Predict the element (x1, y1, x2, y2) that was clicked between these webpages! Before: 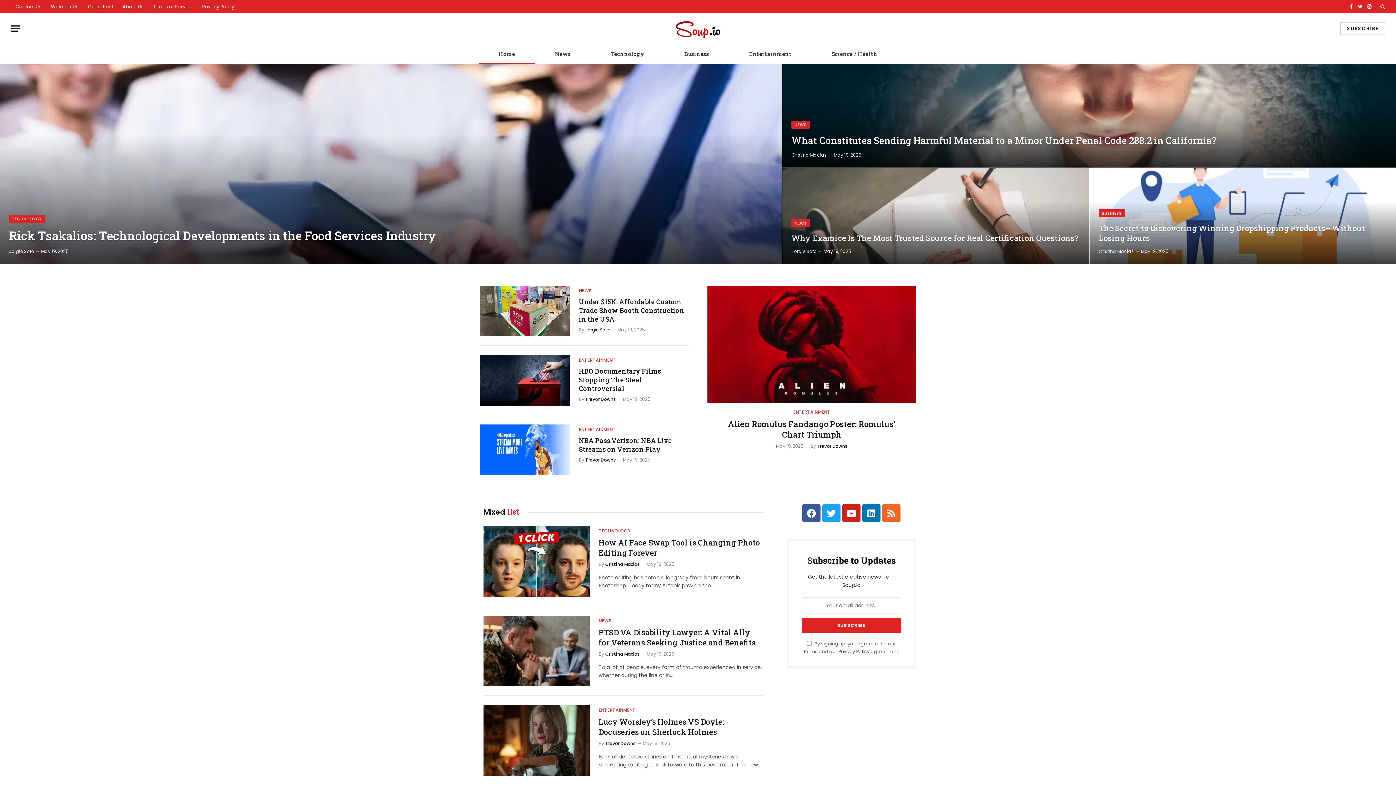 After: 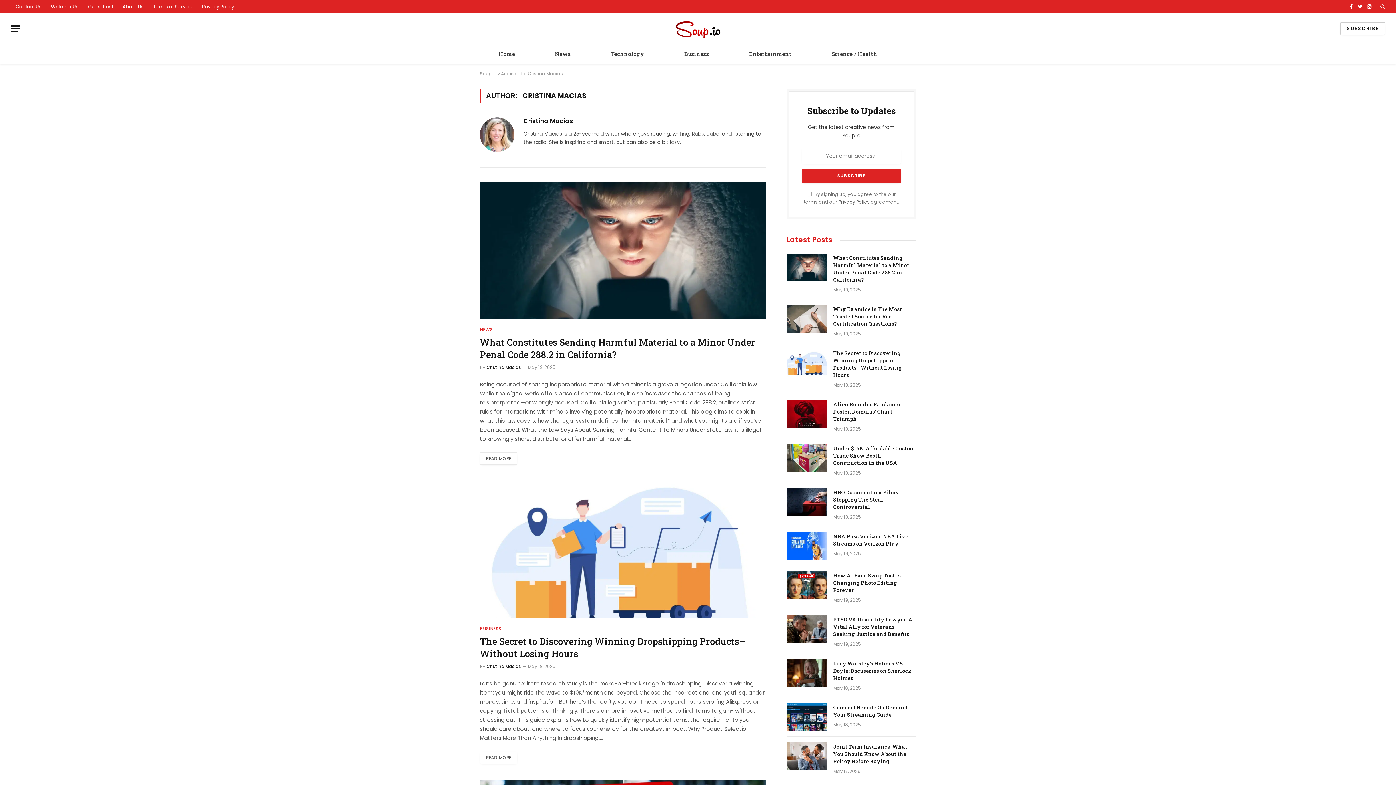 Action: bbox: (605, 561, 639, 567) label: Cristina Macias